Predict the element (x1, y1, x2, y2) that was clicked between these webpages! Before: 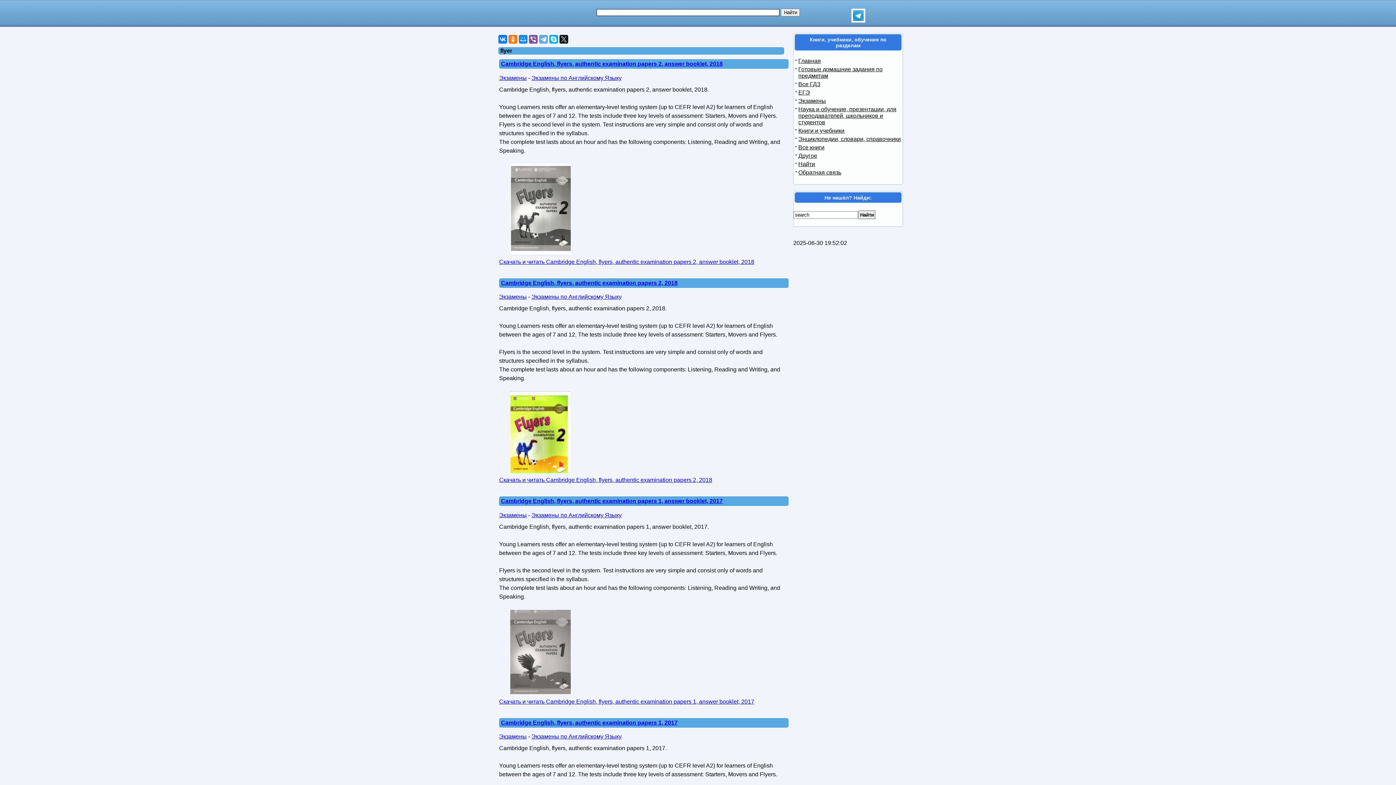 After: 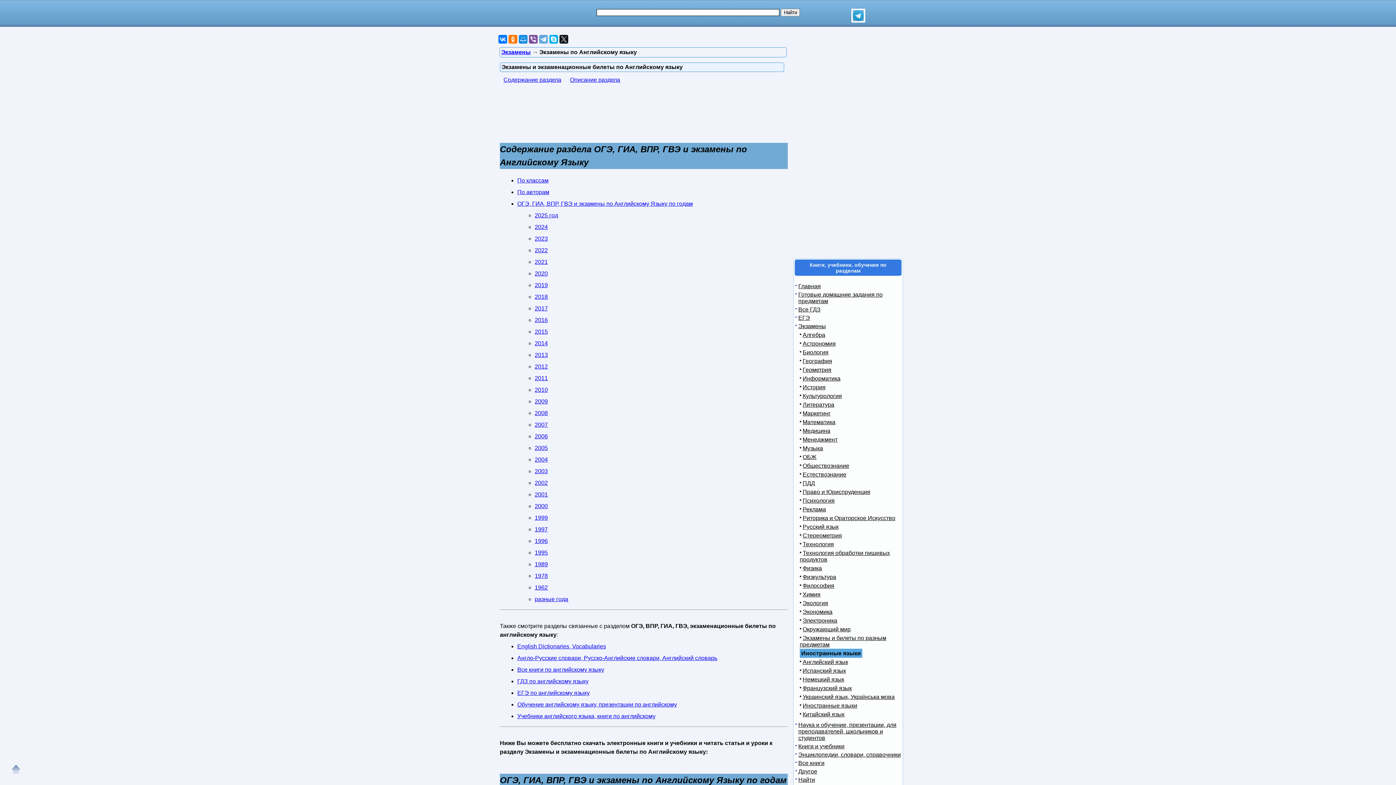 Action: bbox: (531, 733, 621, 740) label: Экзамены по Английскому Языку